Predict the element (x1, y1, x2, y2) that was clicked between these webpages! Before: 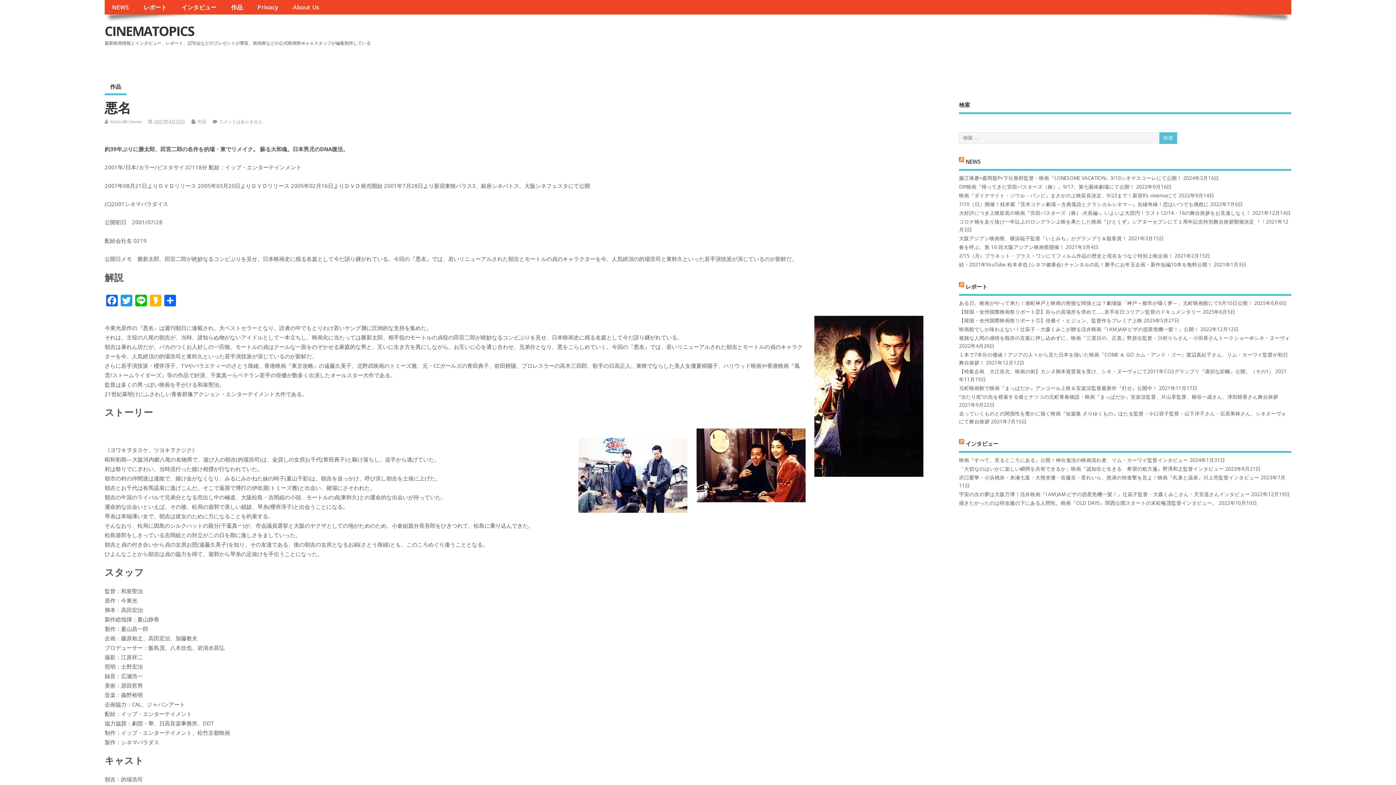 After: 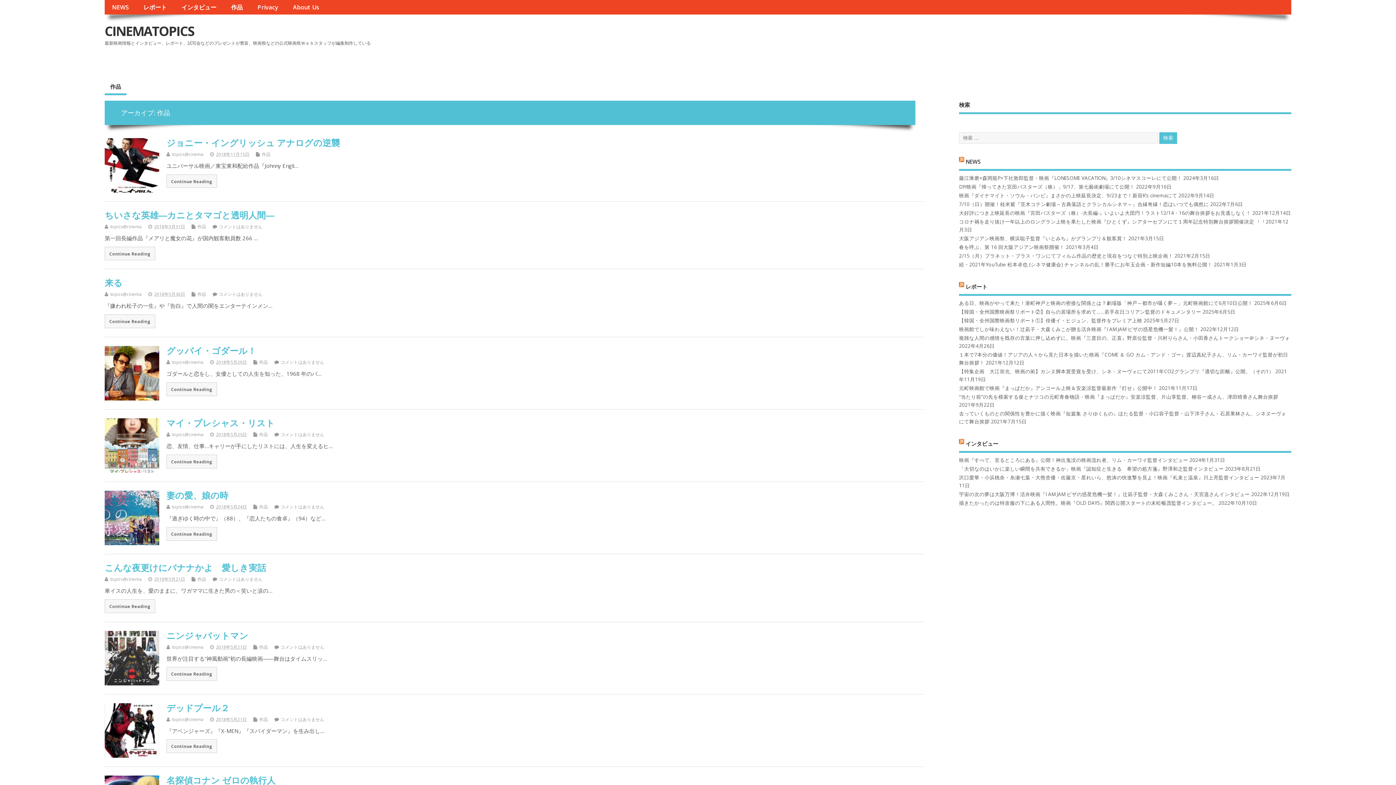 Action: label: 作品 bbox: (104, 79, 126, 95)